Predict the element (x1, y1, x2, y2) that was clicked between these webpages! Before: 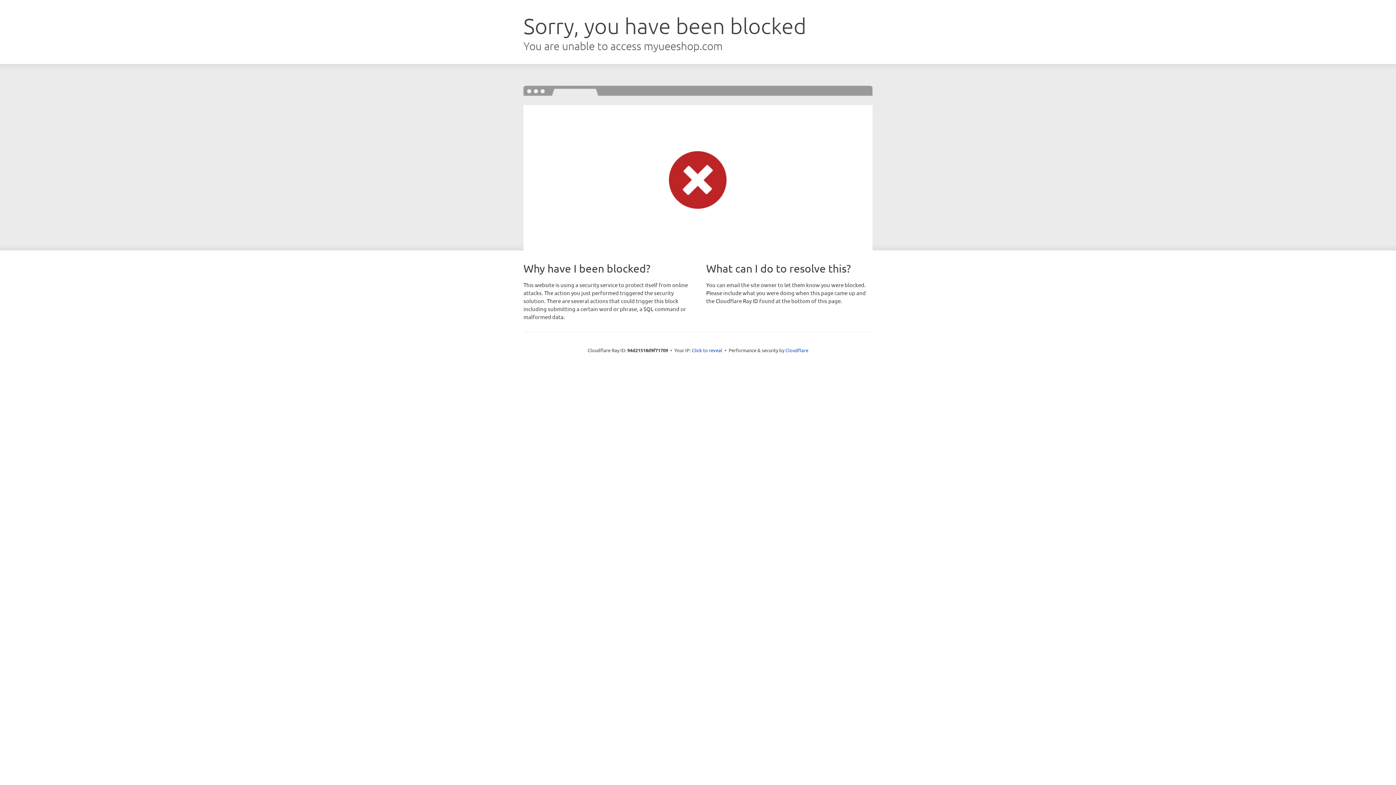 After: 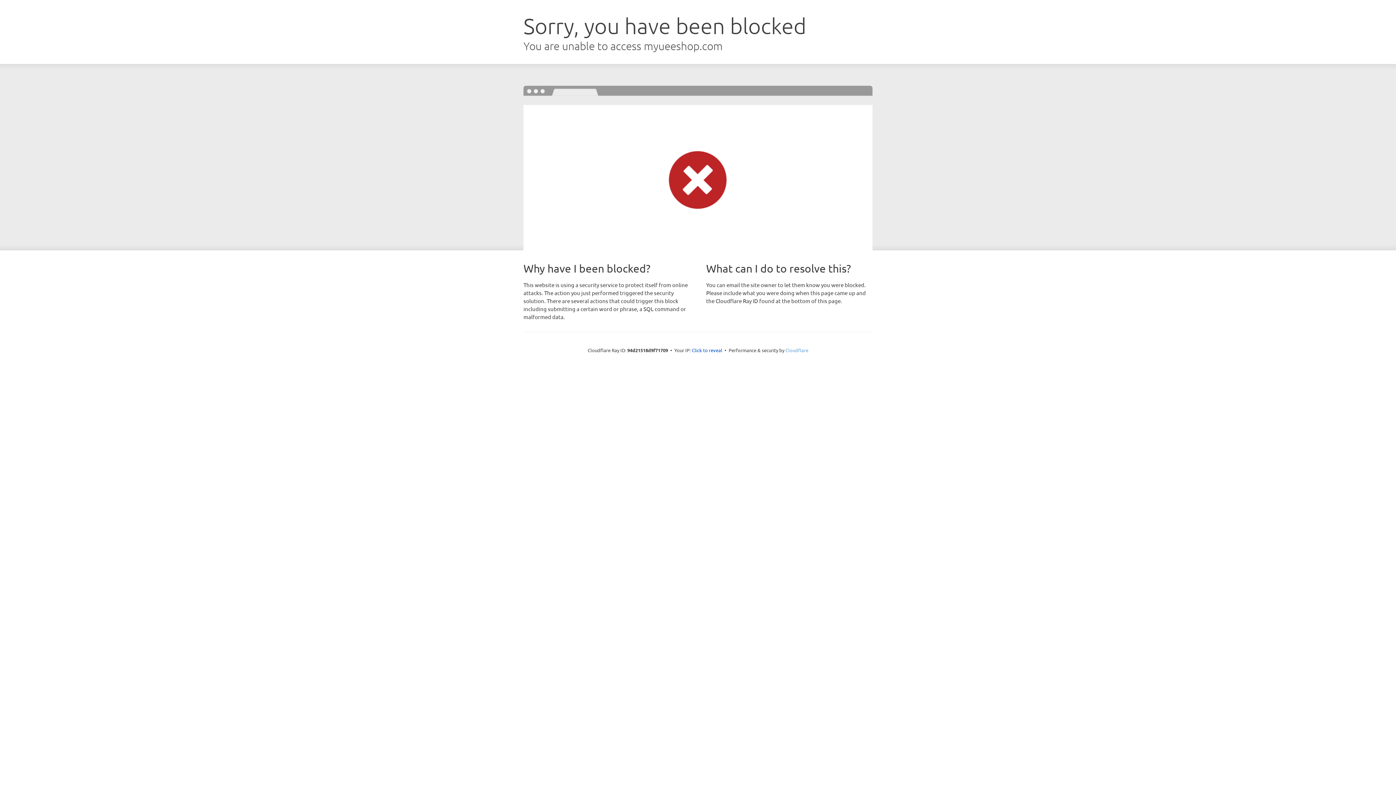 Action: bbox: (785, 347, 808, 353) label: Cloudflare